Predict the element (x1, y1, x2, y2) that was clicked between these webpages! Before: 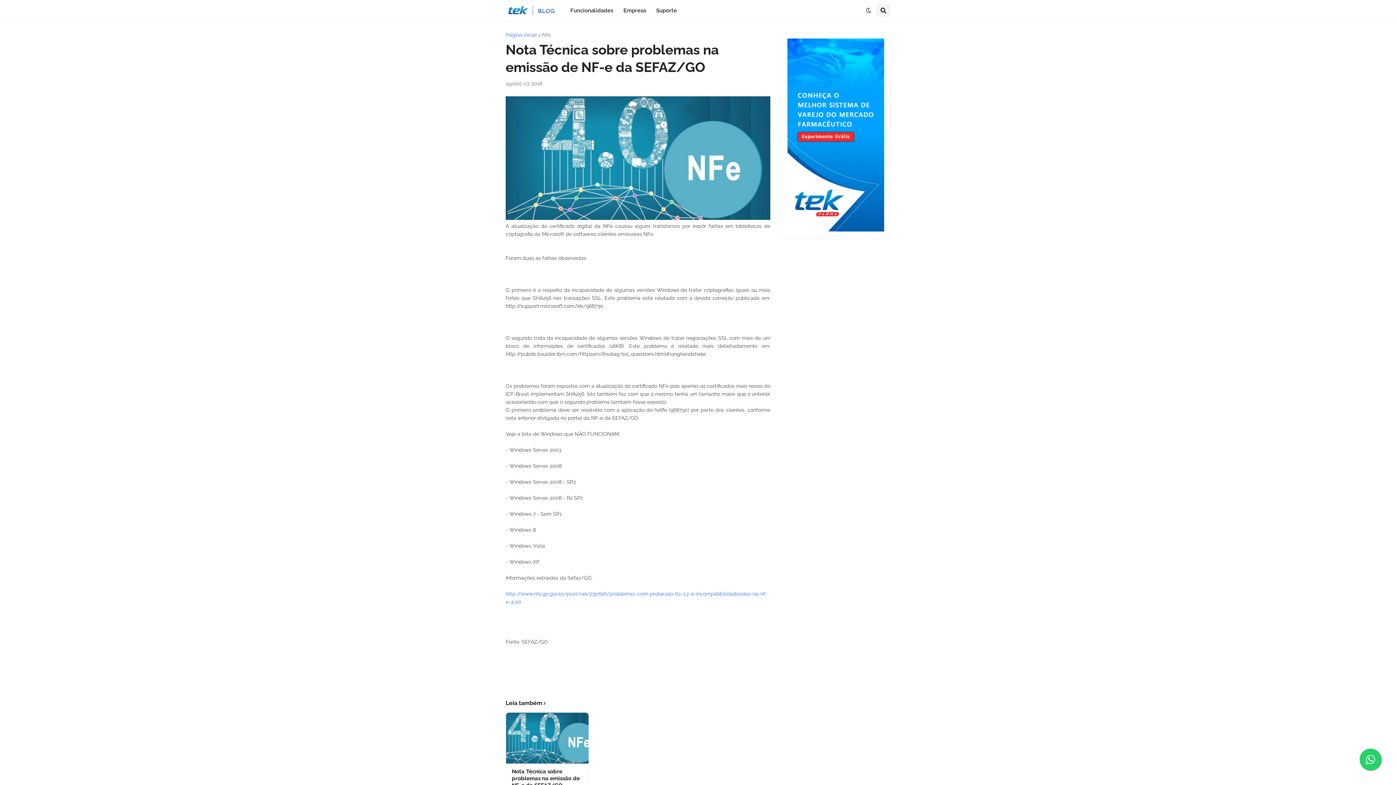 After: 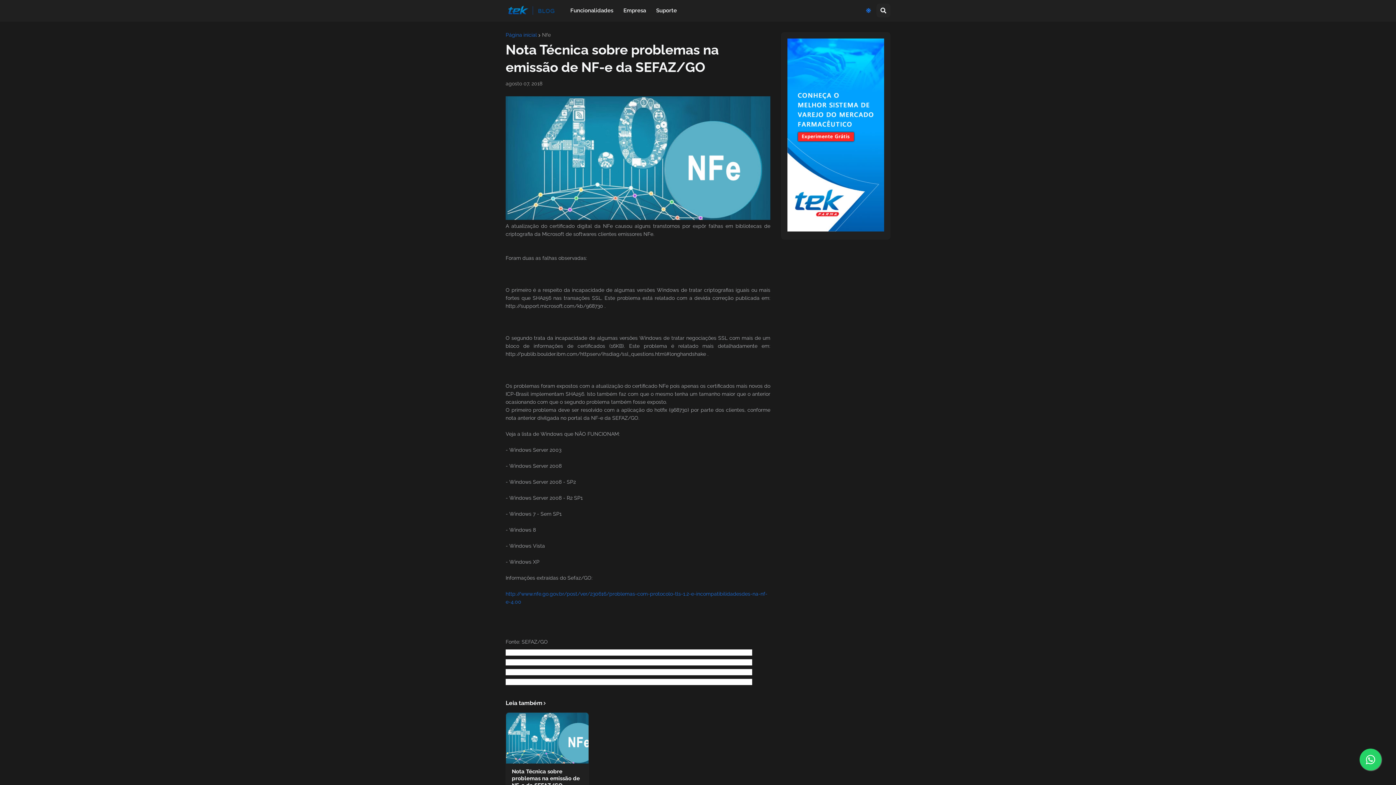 Action: bbox: (860, 3, 876, 17)